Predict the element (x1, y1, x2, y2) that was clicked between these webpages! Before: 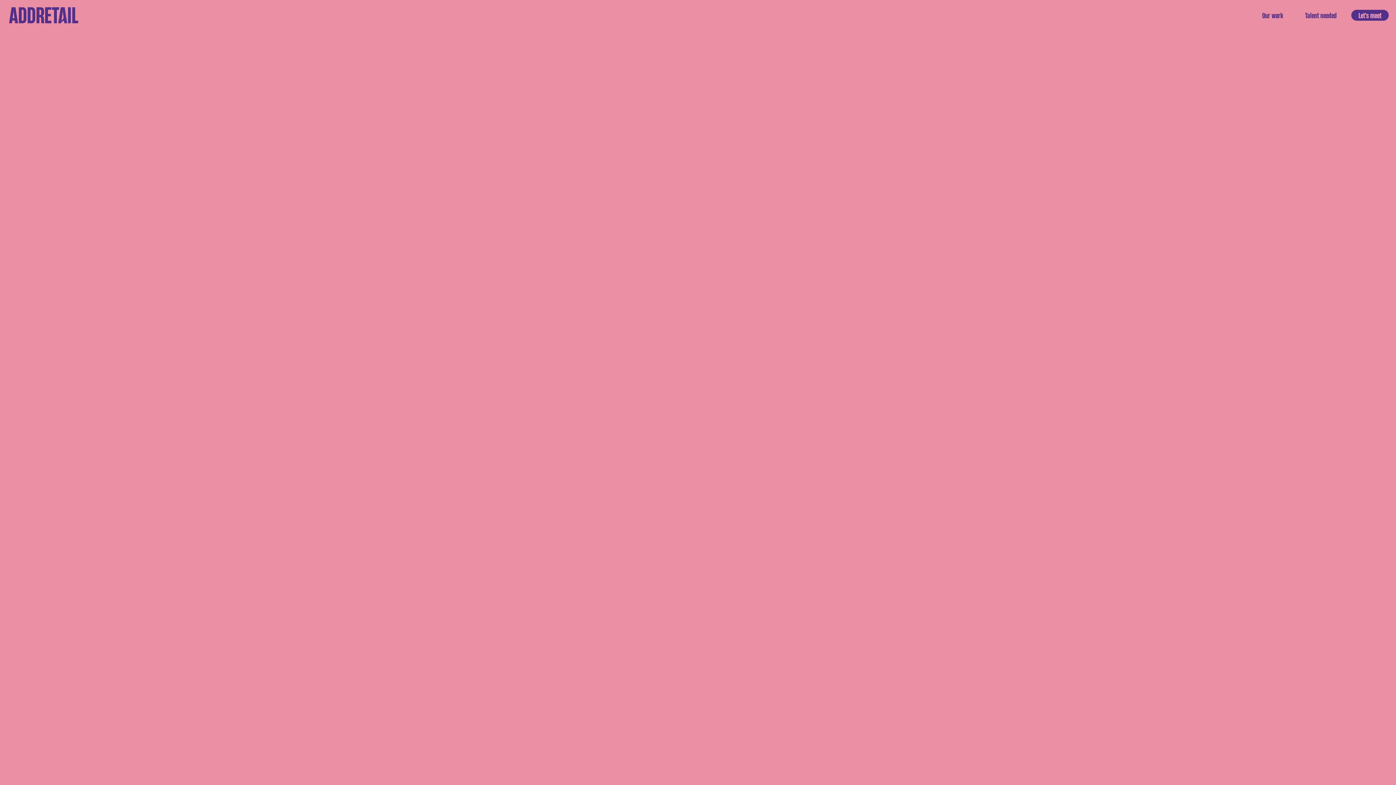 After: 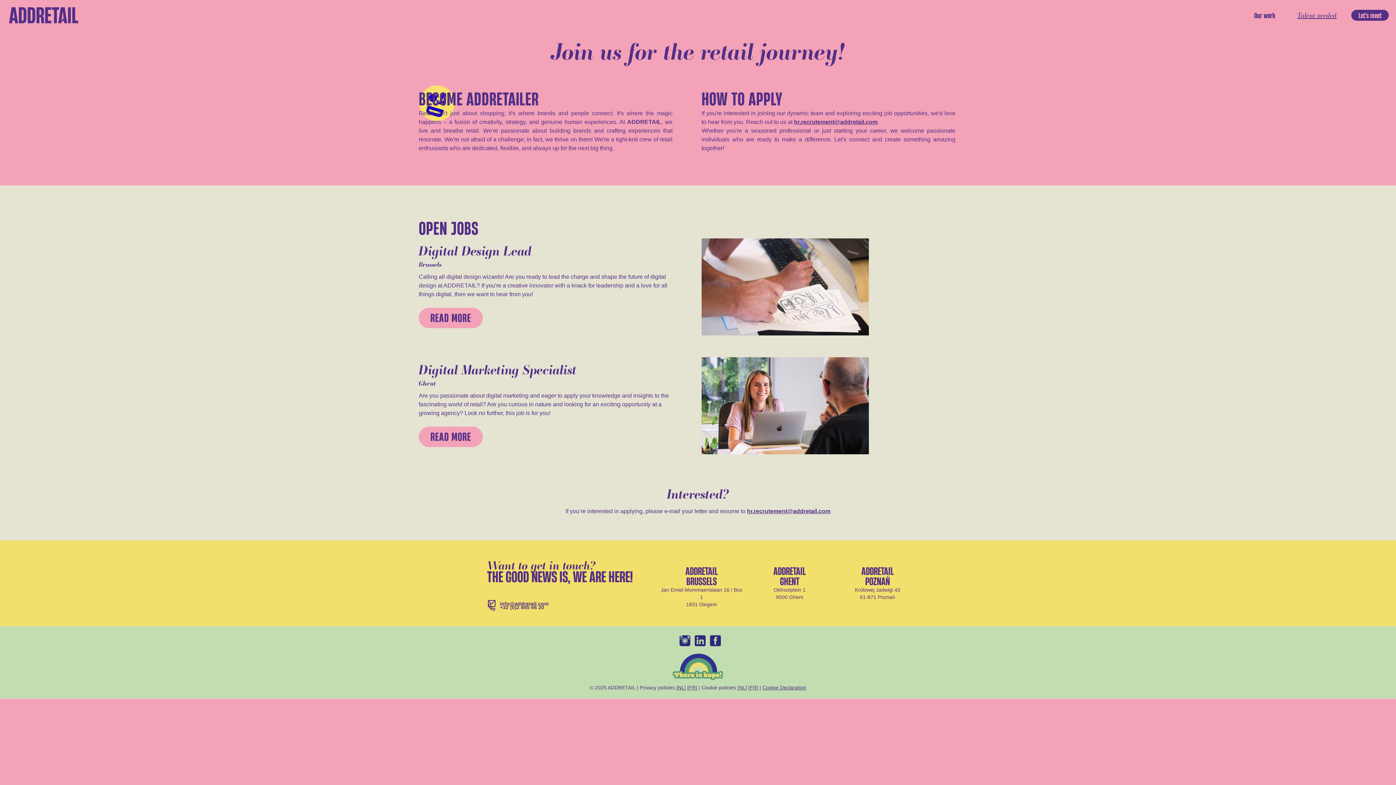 Action: bbox: (1298, 9, 1344, 20) label: Talent needed